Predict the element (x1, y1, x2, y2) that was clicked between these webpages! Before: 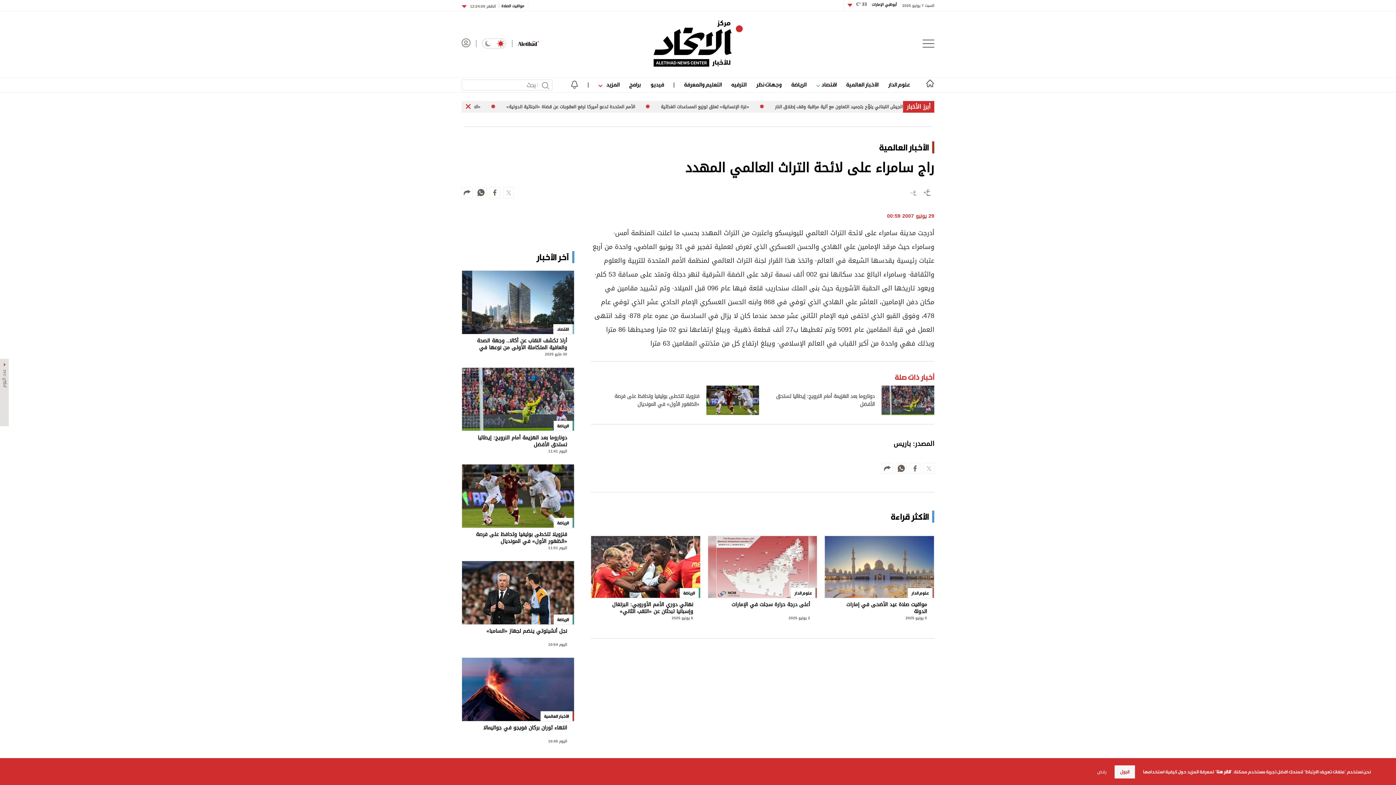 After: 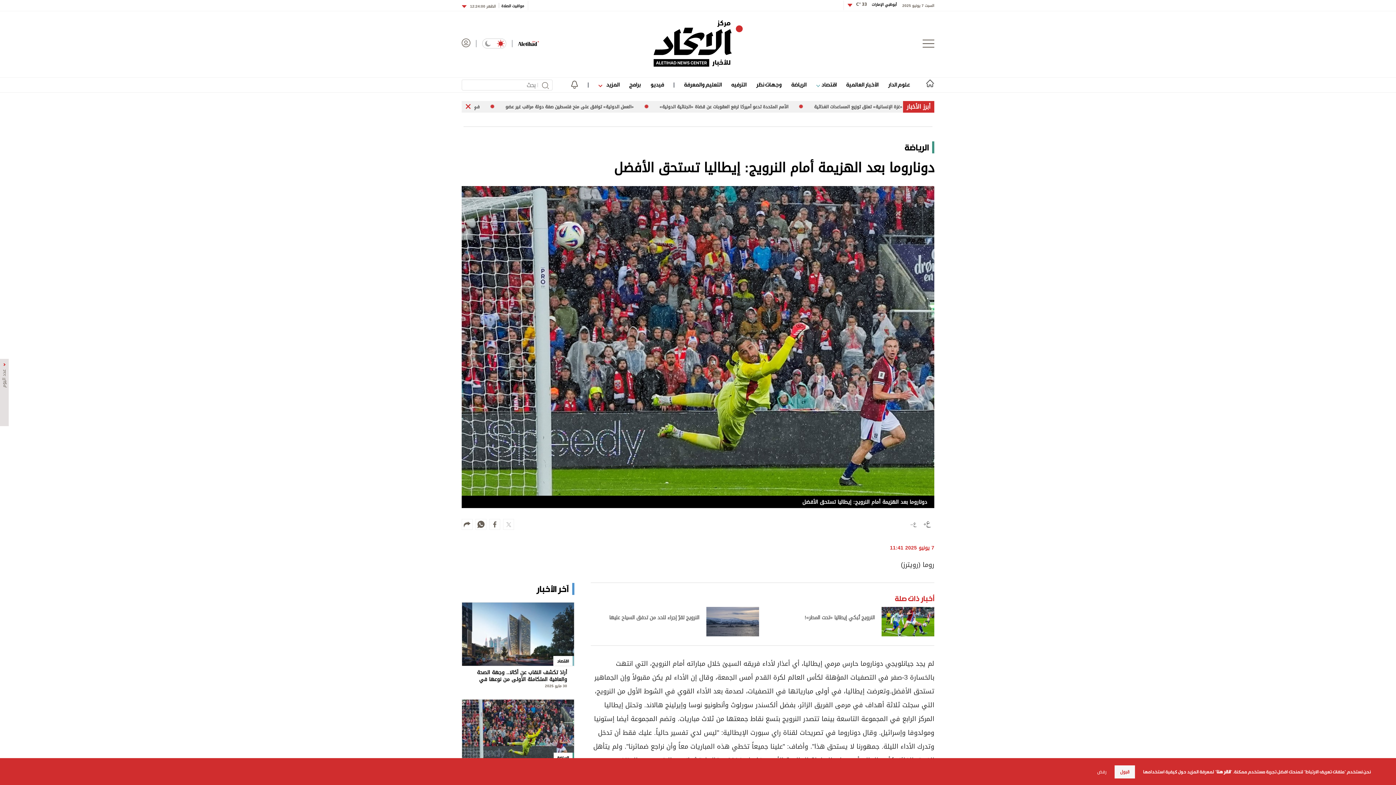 Action: bbox: (462, 491, 574, 554)